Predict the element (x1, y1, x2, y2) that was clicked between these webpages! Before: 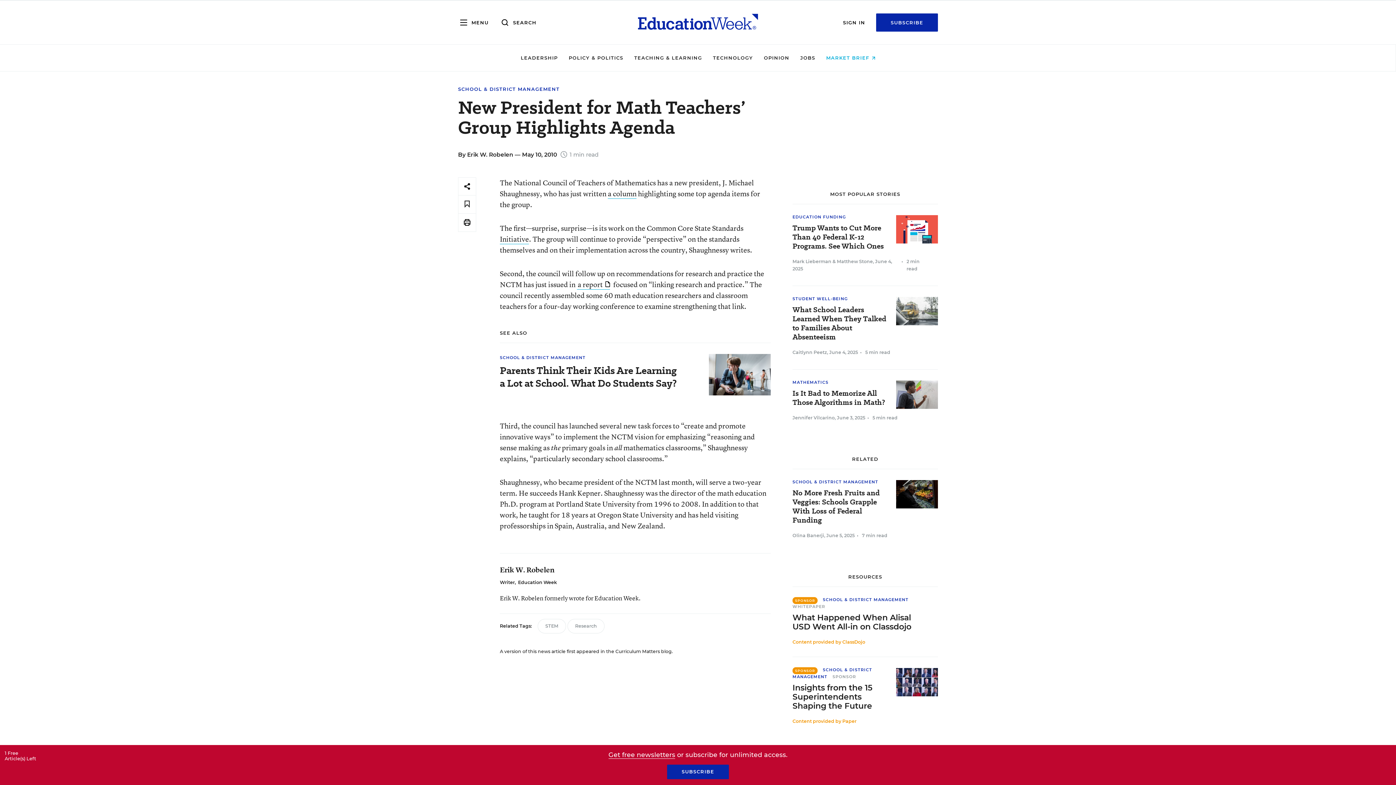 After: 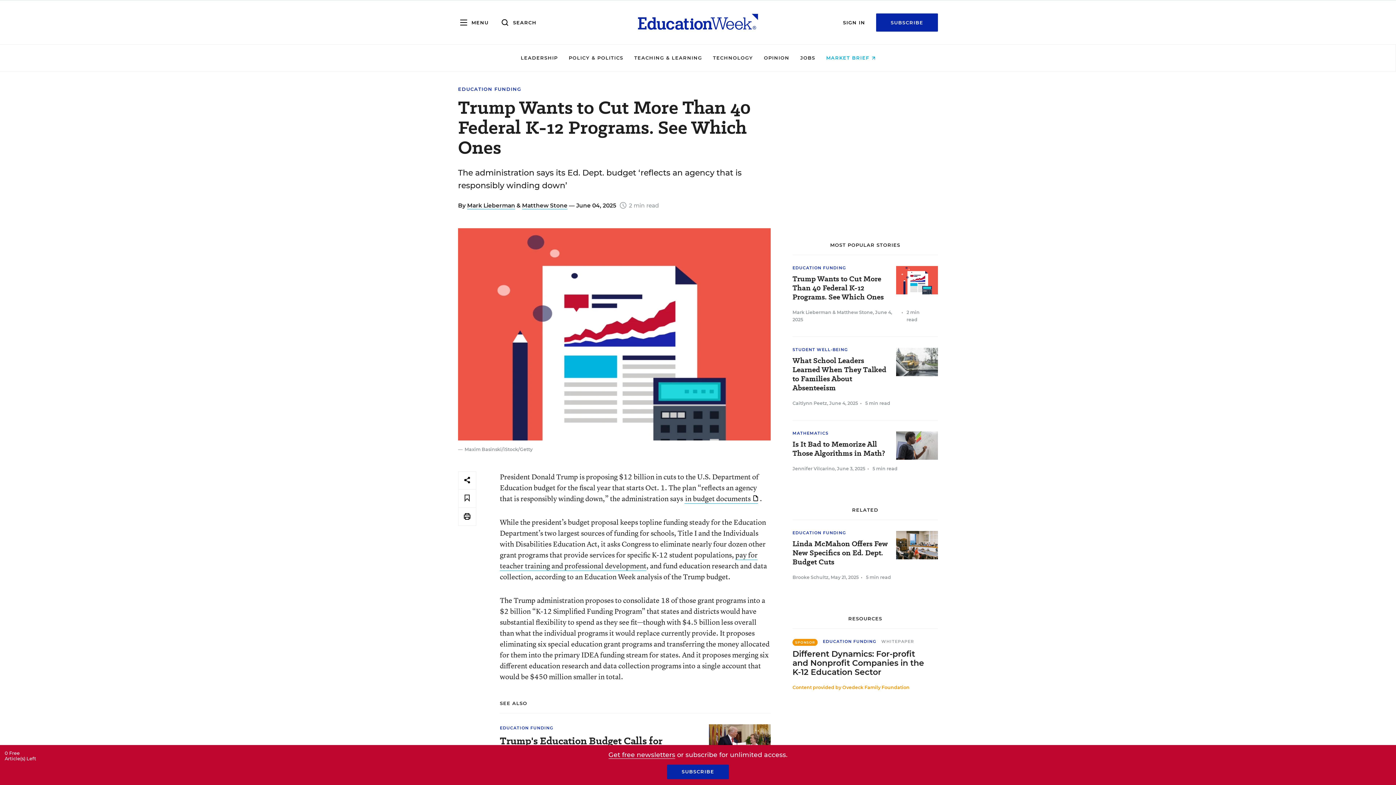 Action: bbox: (792, 223, 930, 250) label: Trump Wants to Cut More Than 40 Federal K-12 Programs. See Which Ones